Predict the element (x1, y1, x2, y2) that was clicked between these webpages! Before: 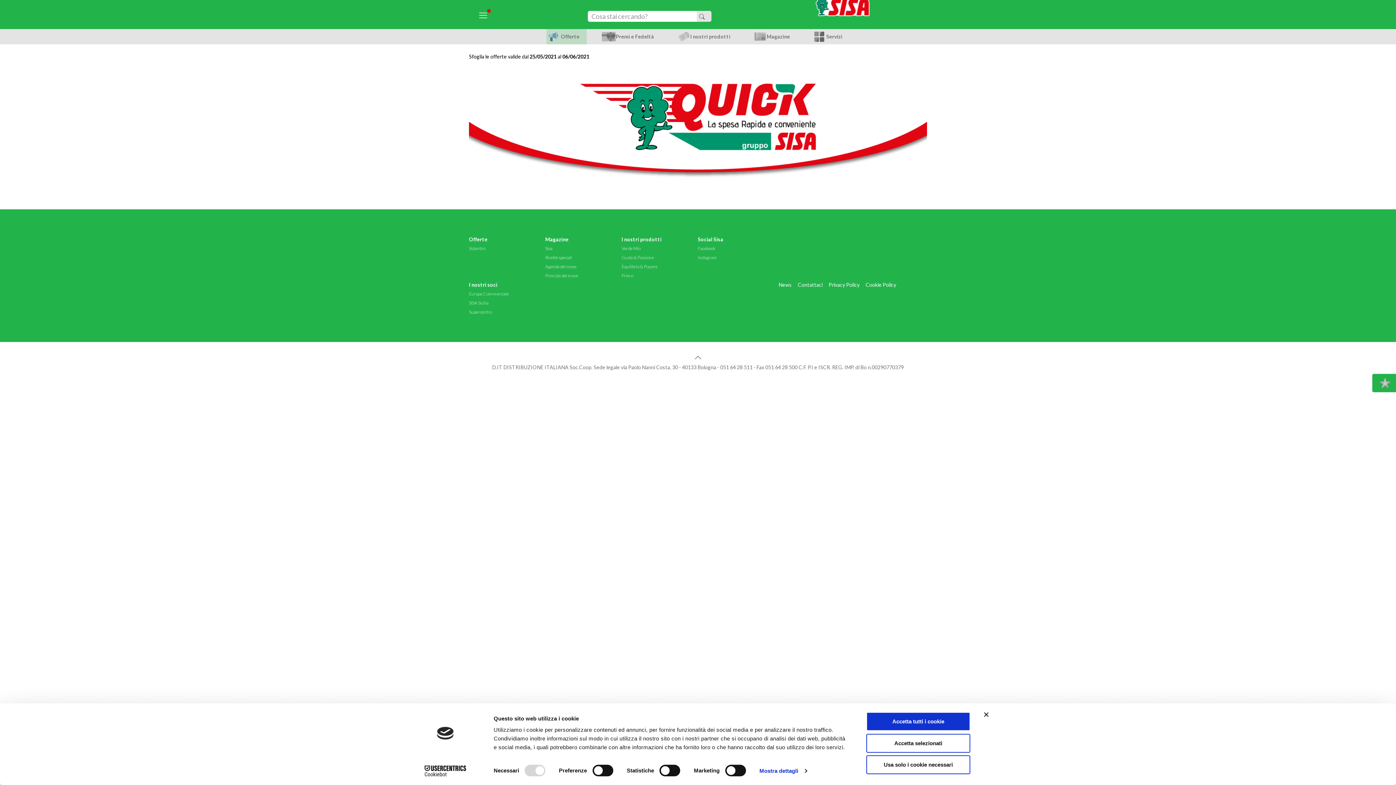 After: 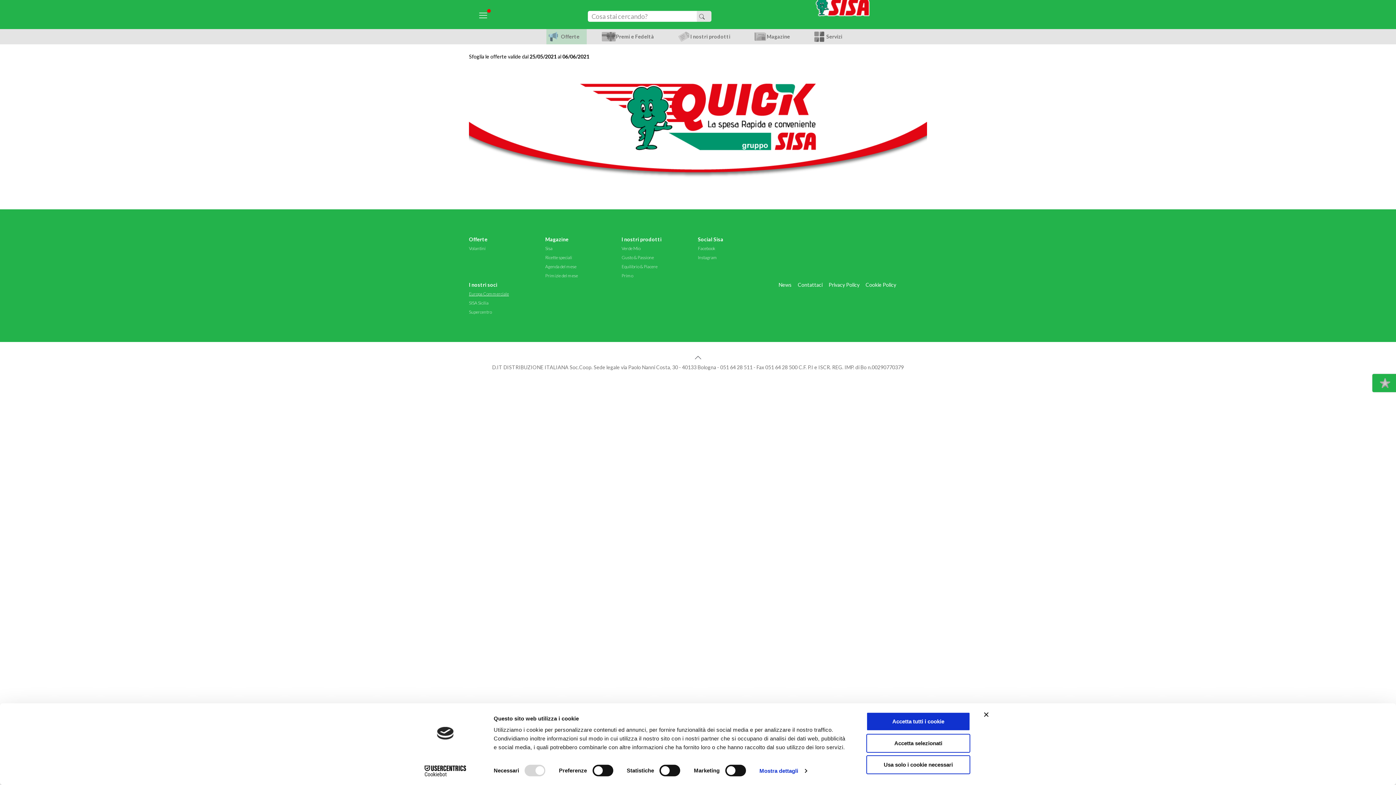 Action: label: Europa Commerciale bbox: (469, 291, 509, 296)